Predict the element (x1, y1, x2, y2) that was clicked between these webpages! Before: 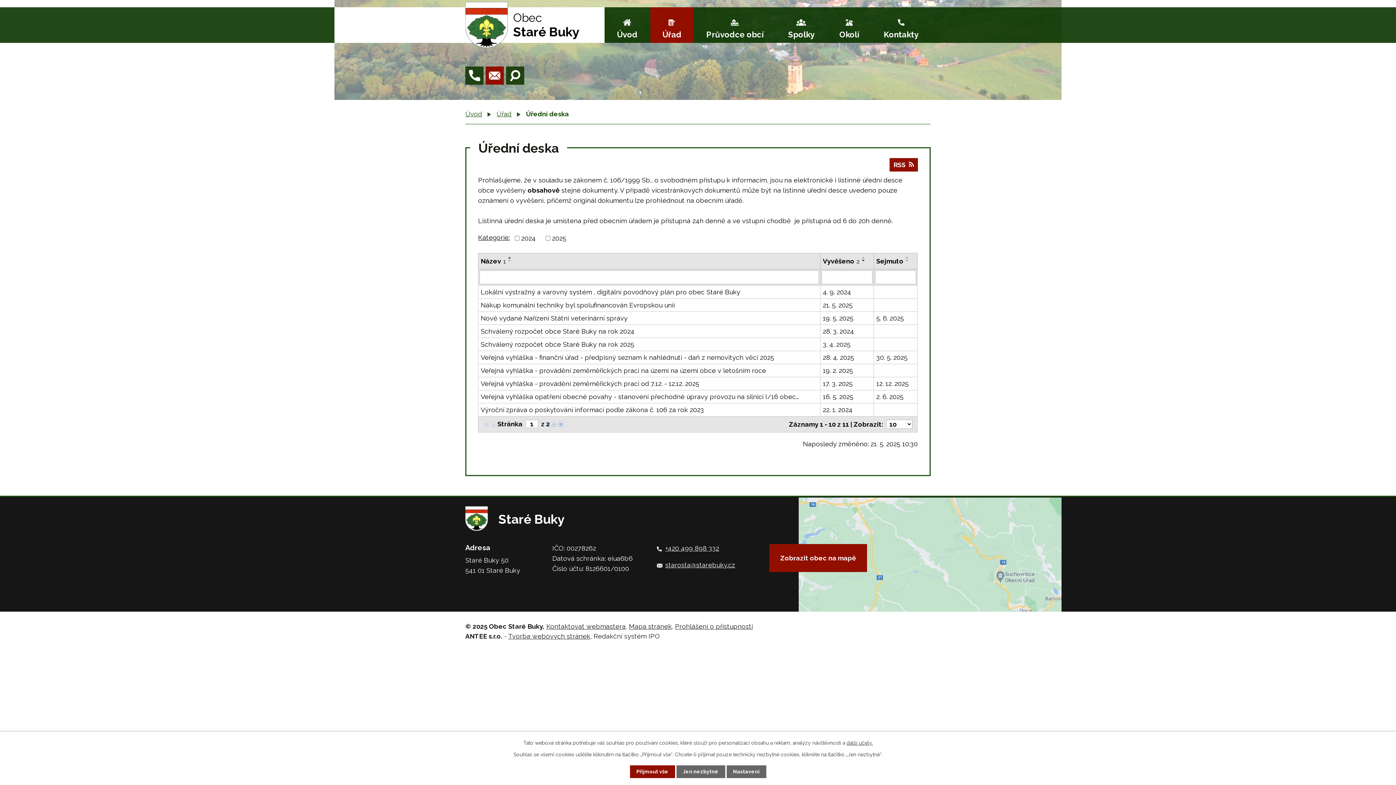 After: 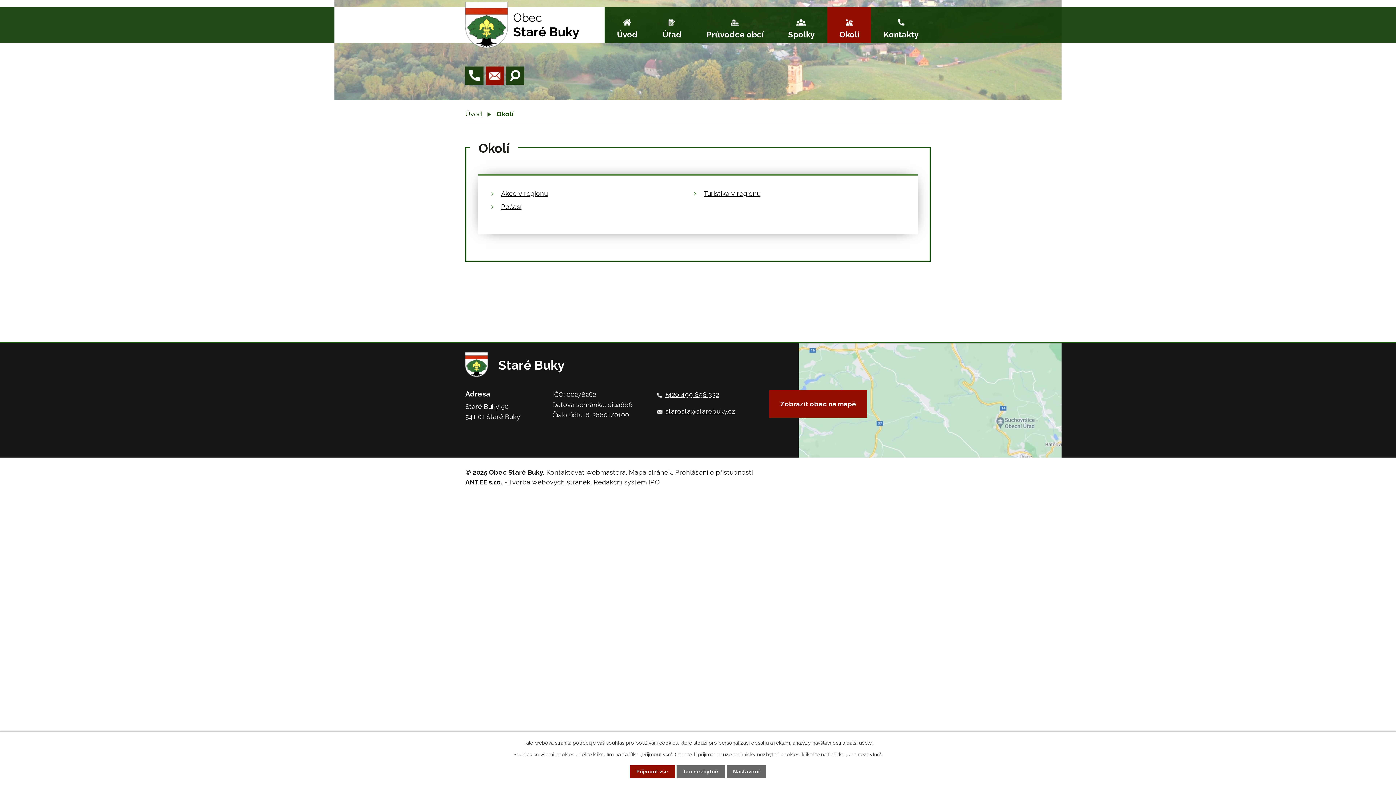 Action: label: Okolí bbox: (827, 7, 871, 42)